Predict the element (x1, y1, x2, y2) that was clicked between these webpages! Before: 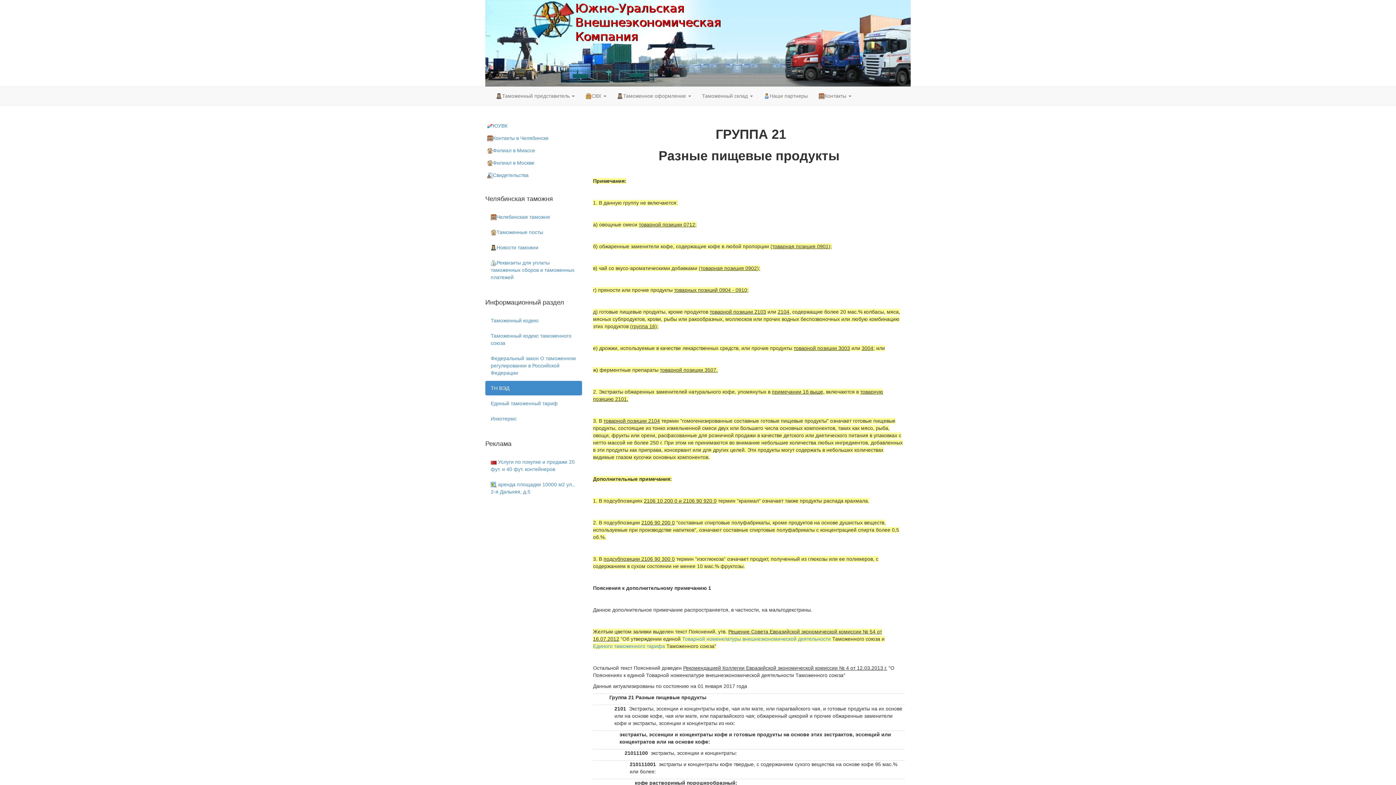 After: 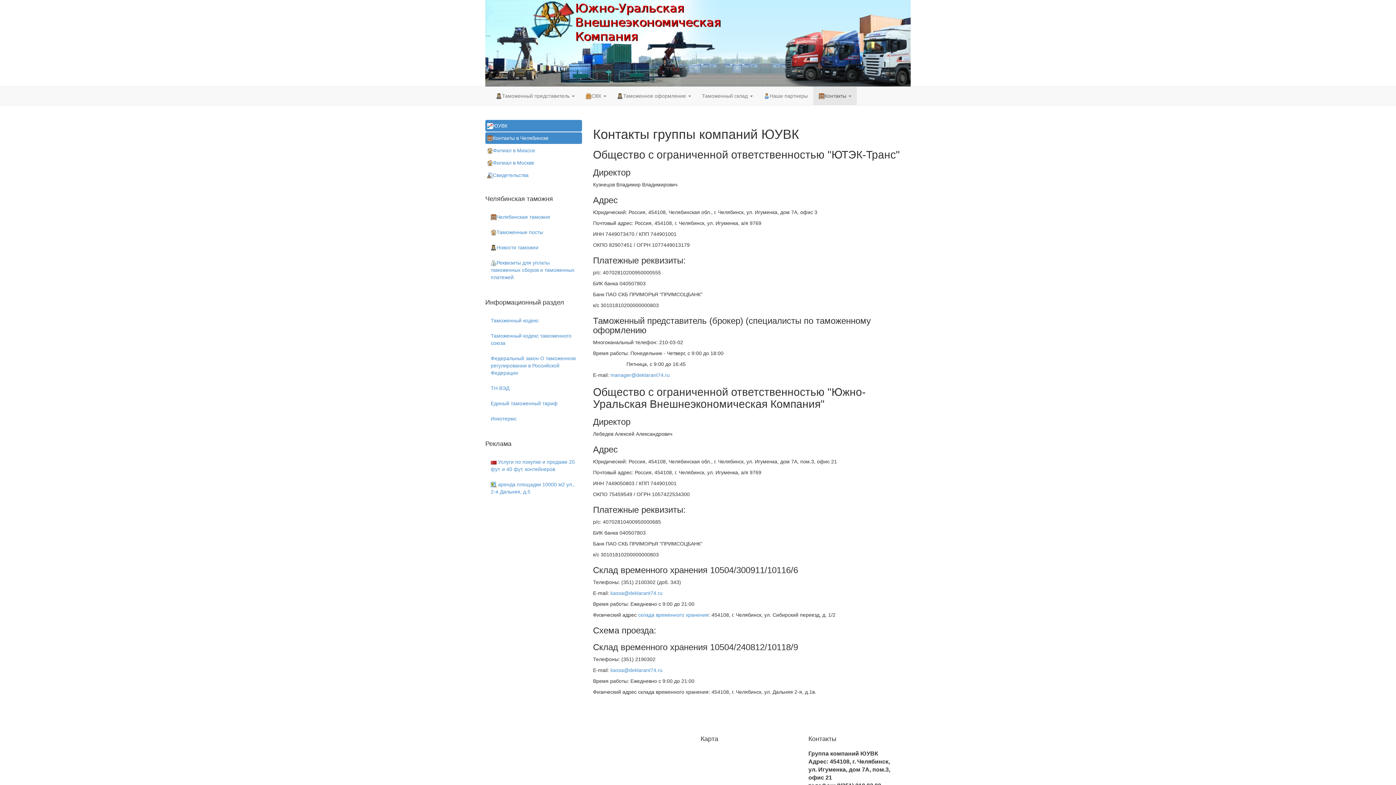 Action: bbox: (485, 132, 582, 144) label: Контакты в Челябинске